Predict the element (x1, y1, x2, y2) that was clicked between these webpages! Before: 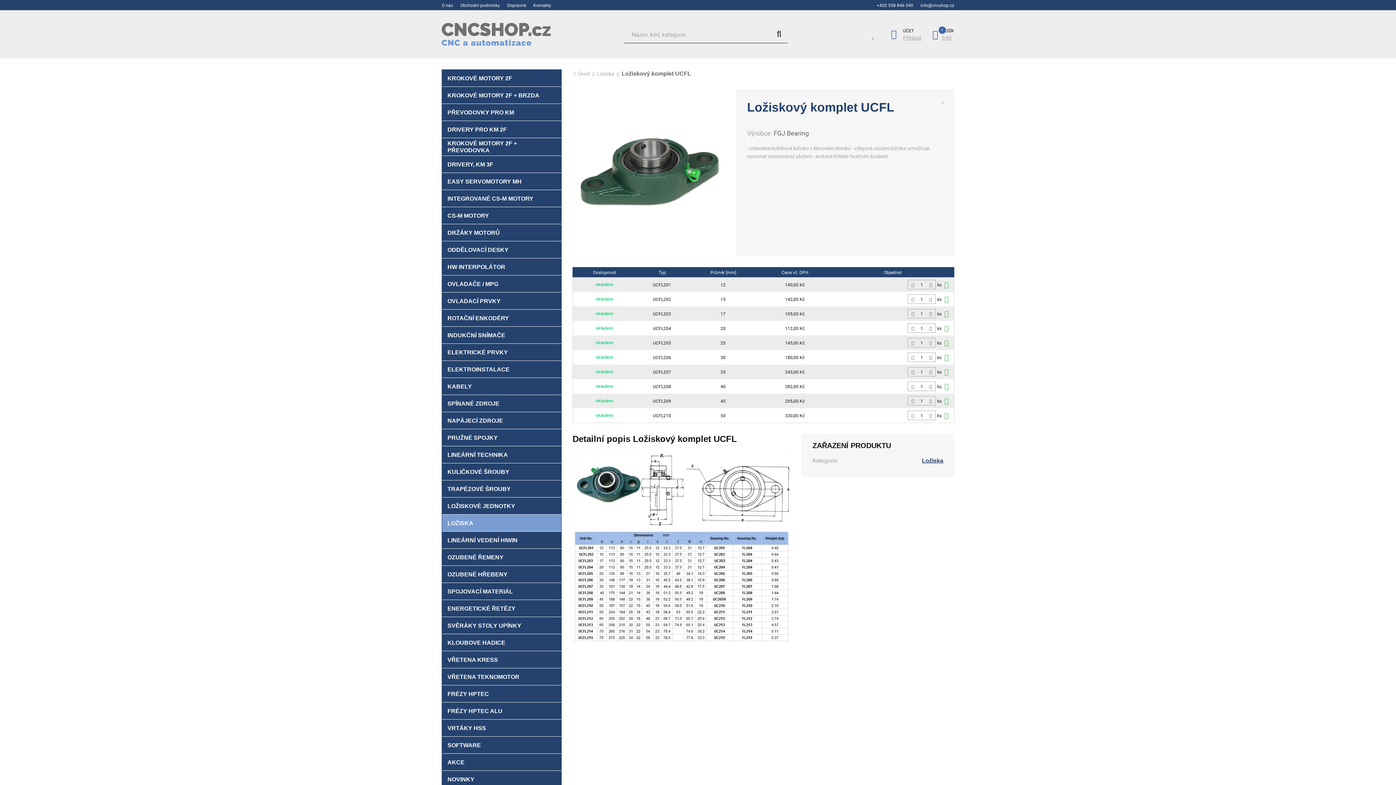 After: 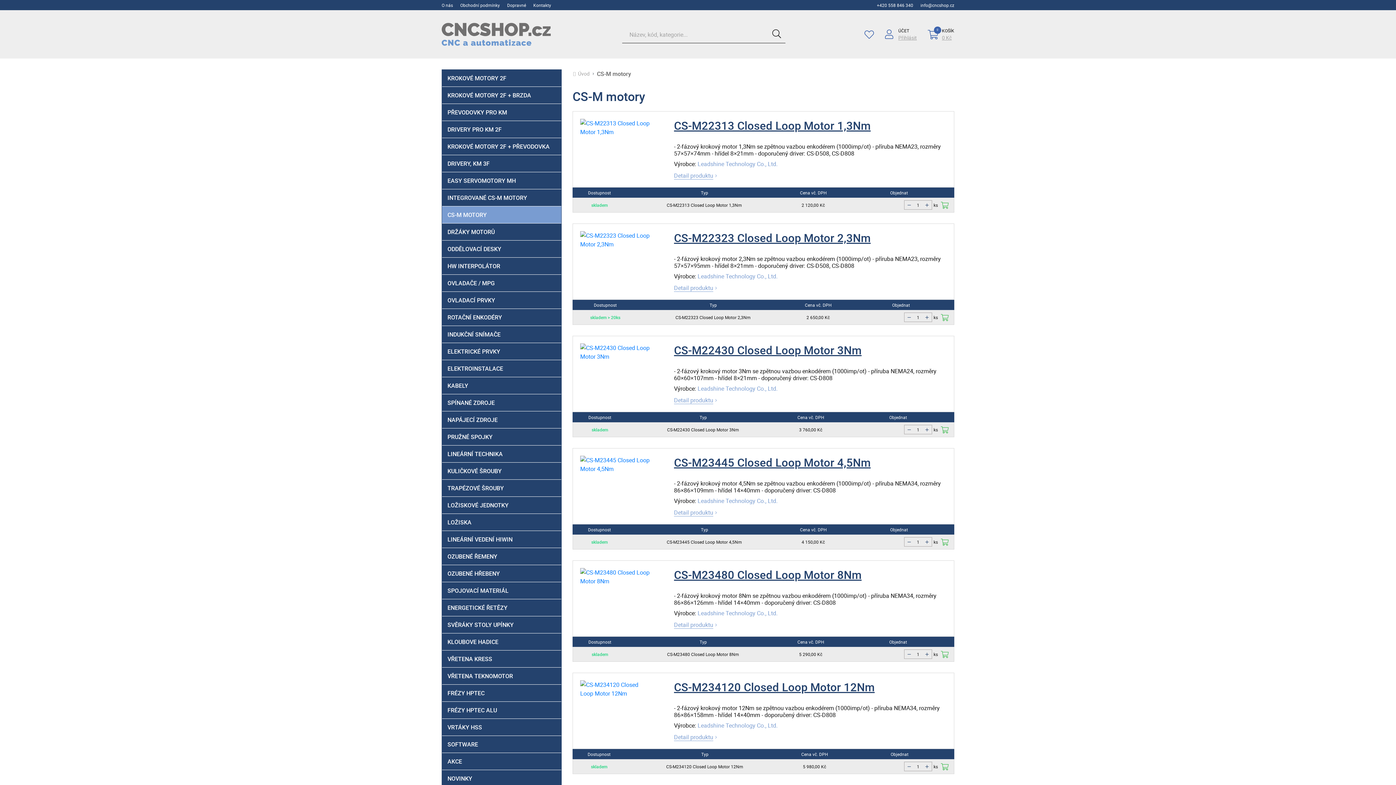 Action: label: CS-M MOTORY bbox: (442, 207, 561, 224)